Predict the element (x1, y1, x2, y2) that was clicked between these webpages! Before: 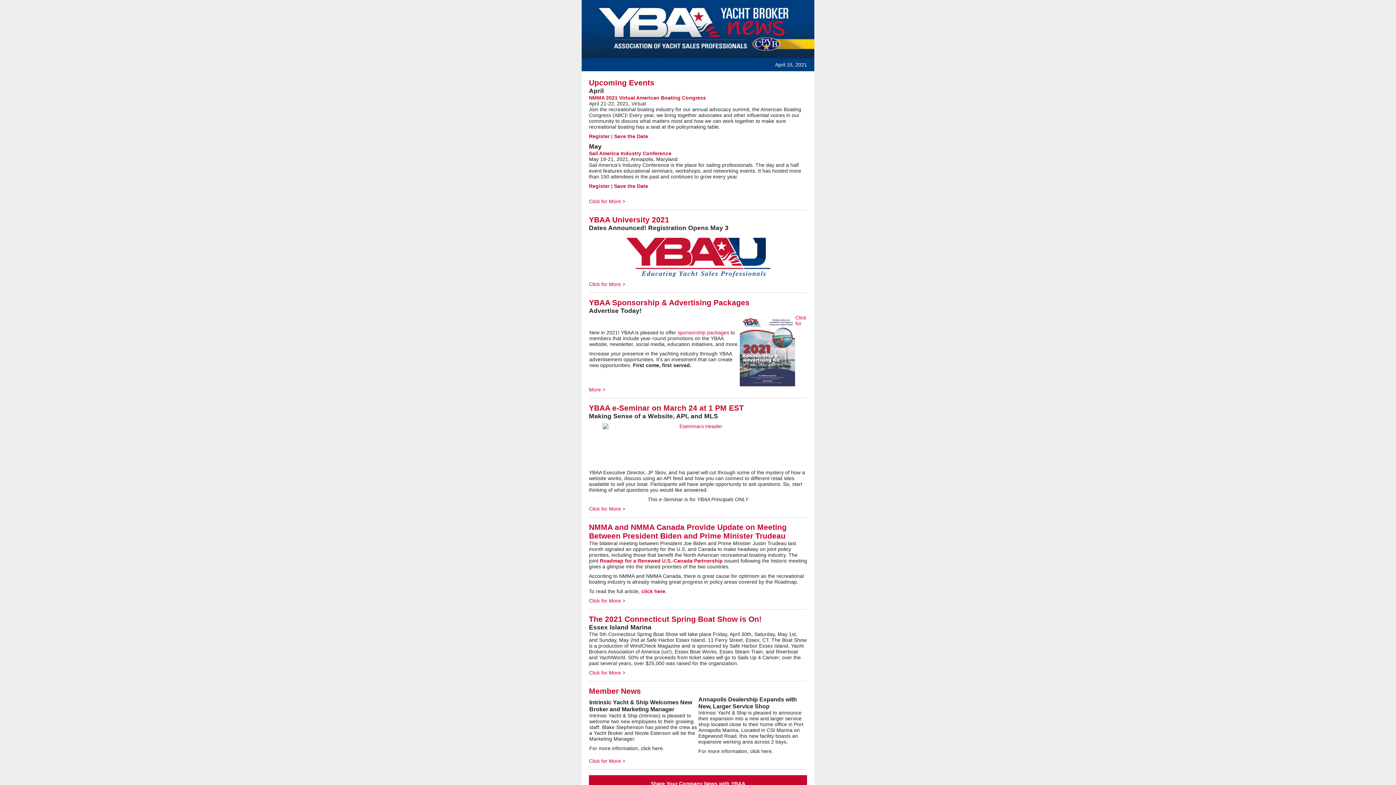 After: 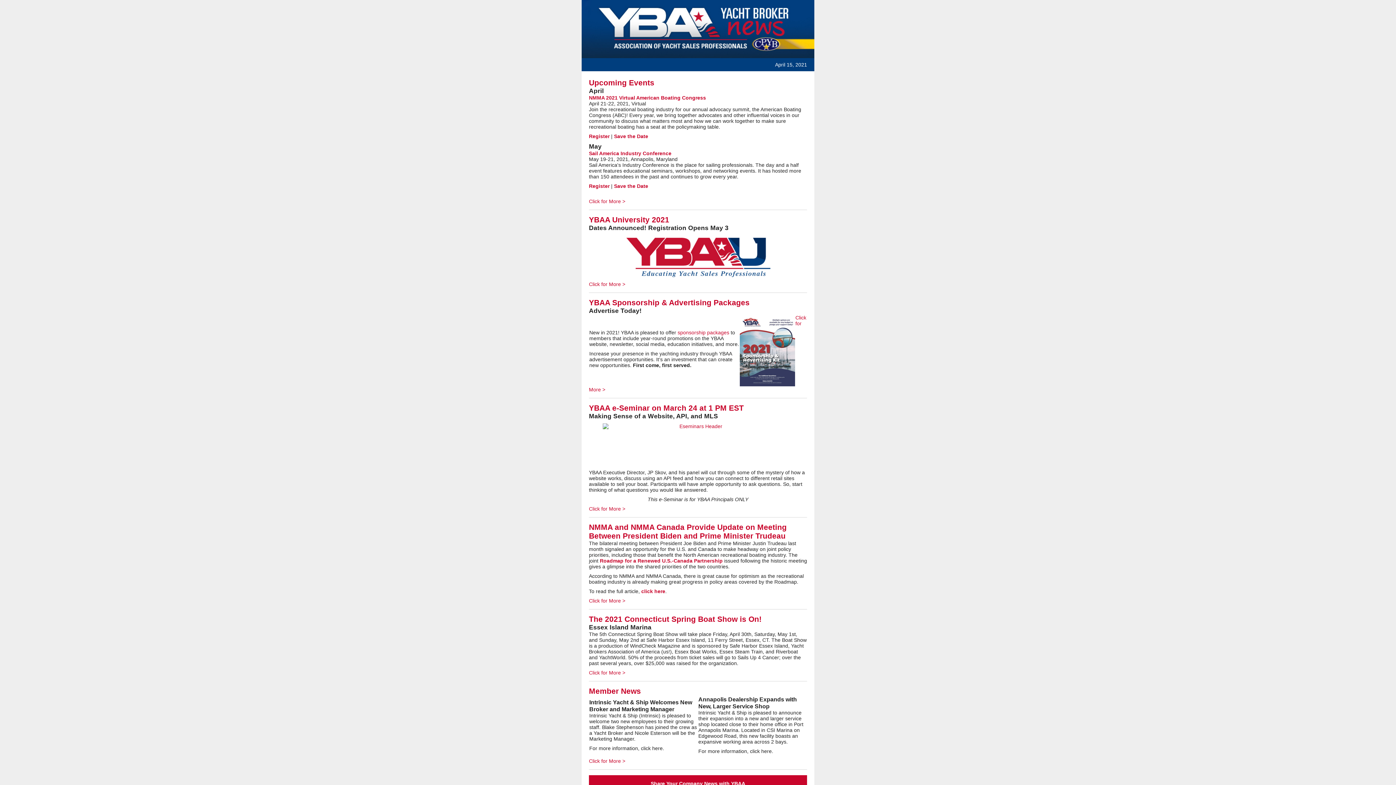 Action: bbox: (589, 298, 749, 306) label: YBAA Sponsorship & Advertising Packages